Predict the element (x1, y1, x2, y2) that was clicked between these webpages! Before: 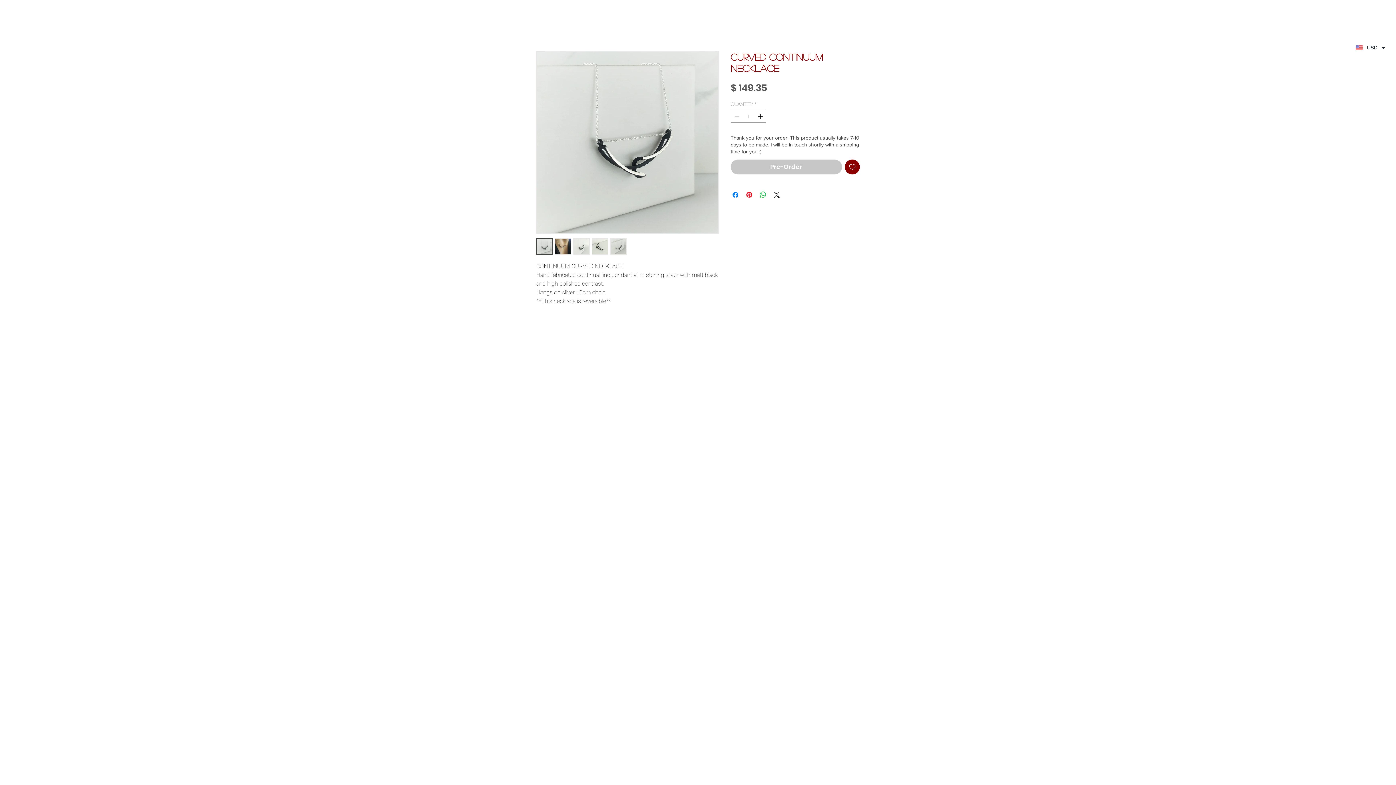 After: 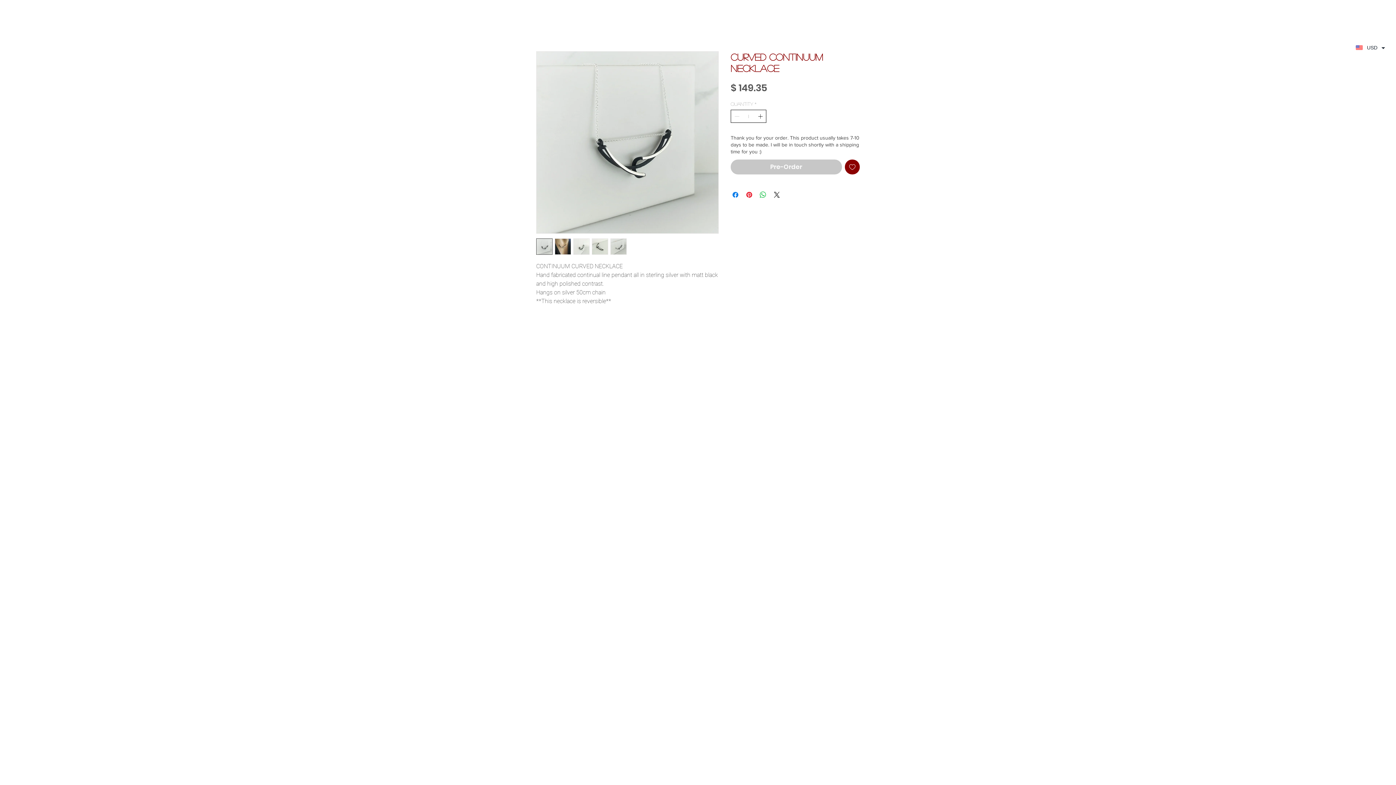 Action: bbox: (756, 110, 765, 122) label: Increment